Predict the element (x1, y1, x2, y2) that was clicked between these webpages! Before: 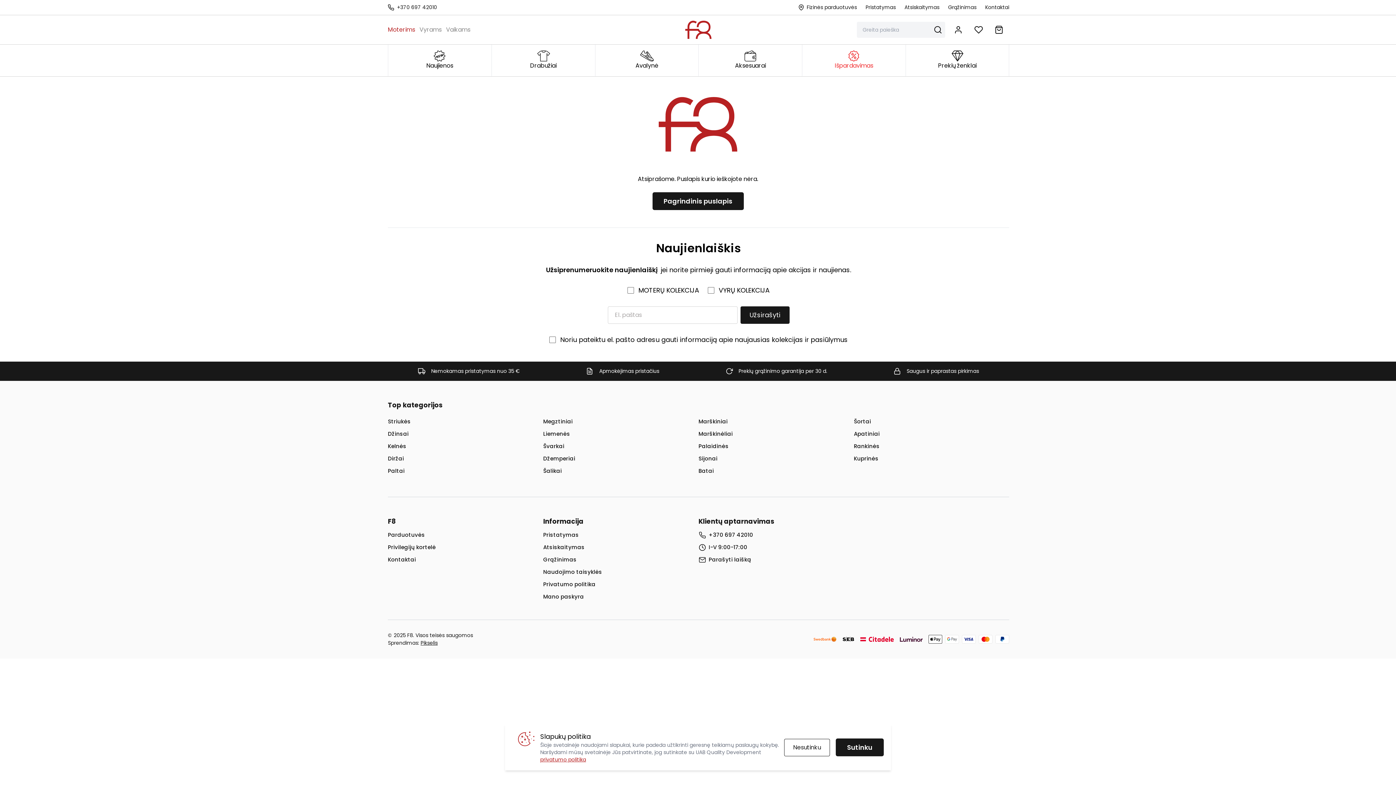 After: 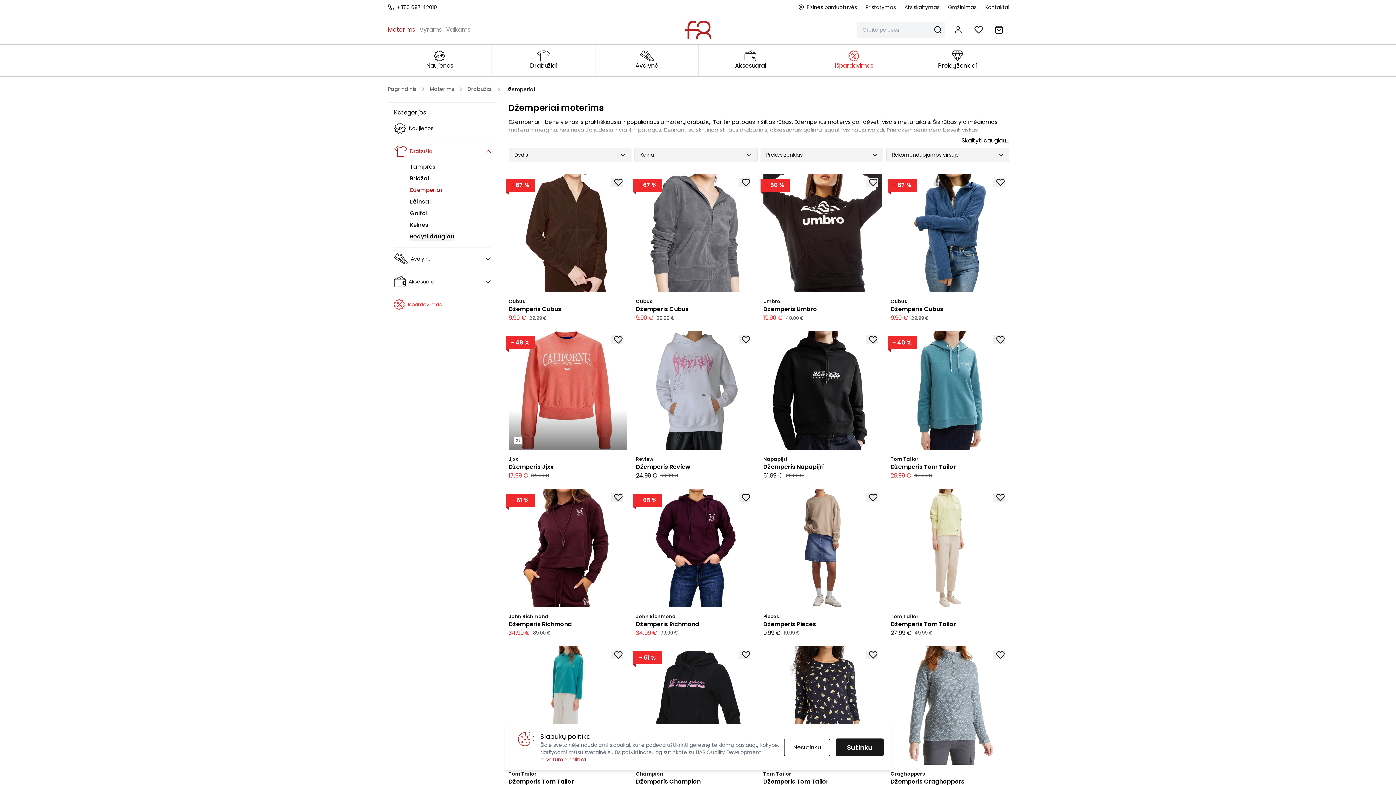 Action: label: Džemperiai bbox: (543, 454, 575, 462)